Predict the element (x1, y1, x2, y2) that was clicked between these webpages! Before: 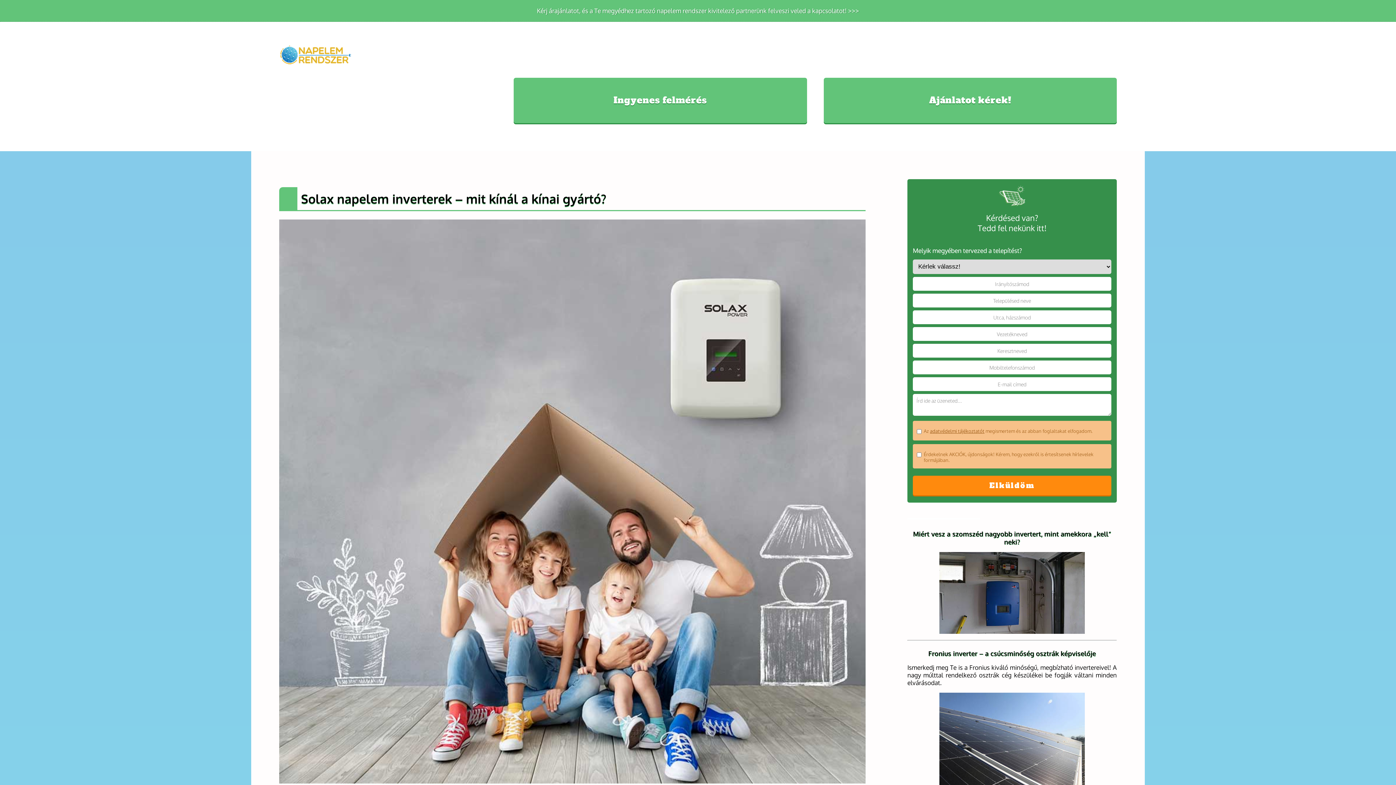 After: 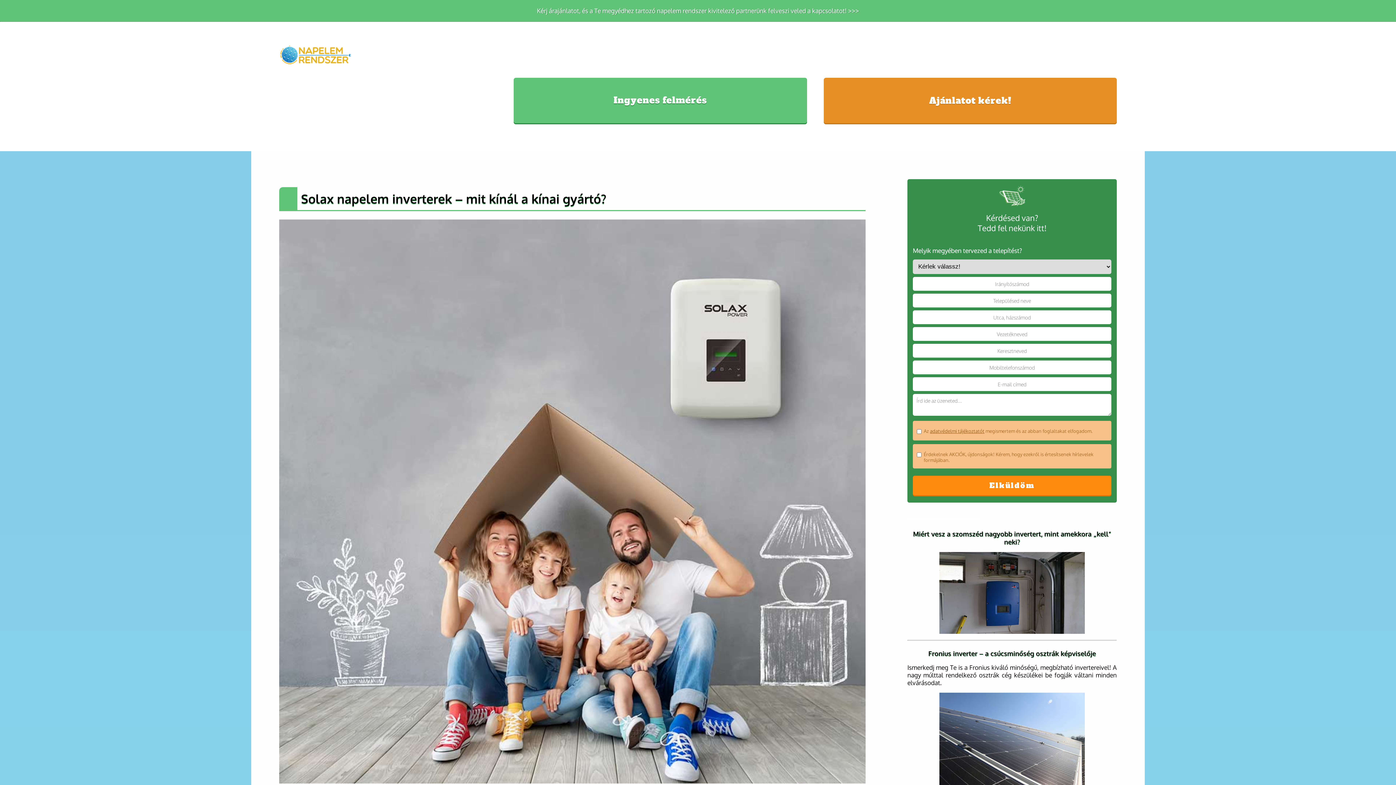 Action: bbox: (916, 81, 1024, 119) label: Ajánlatot kérek!